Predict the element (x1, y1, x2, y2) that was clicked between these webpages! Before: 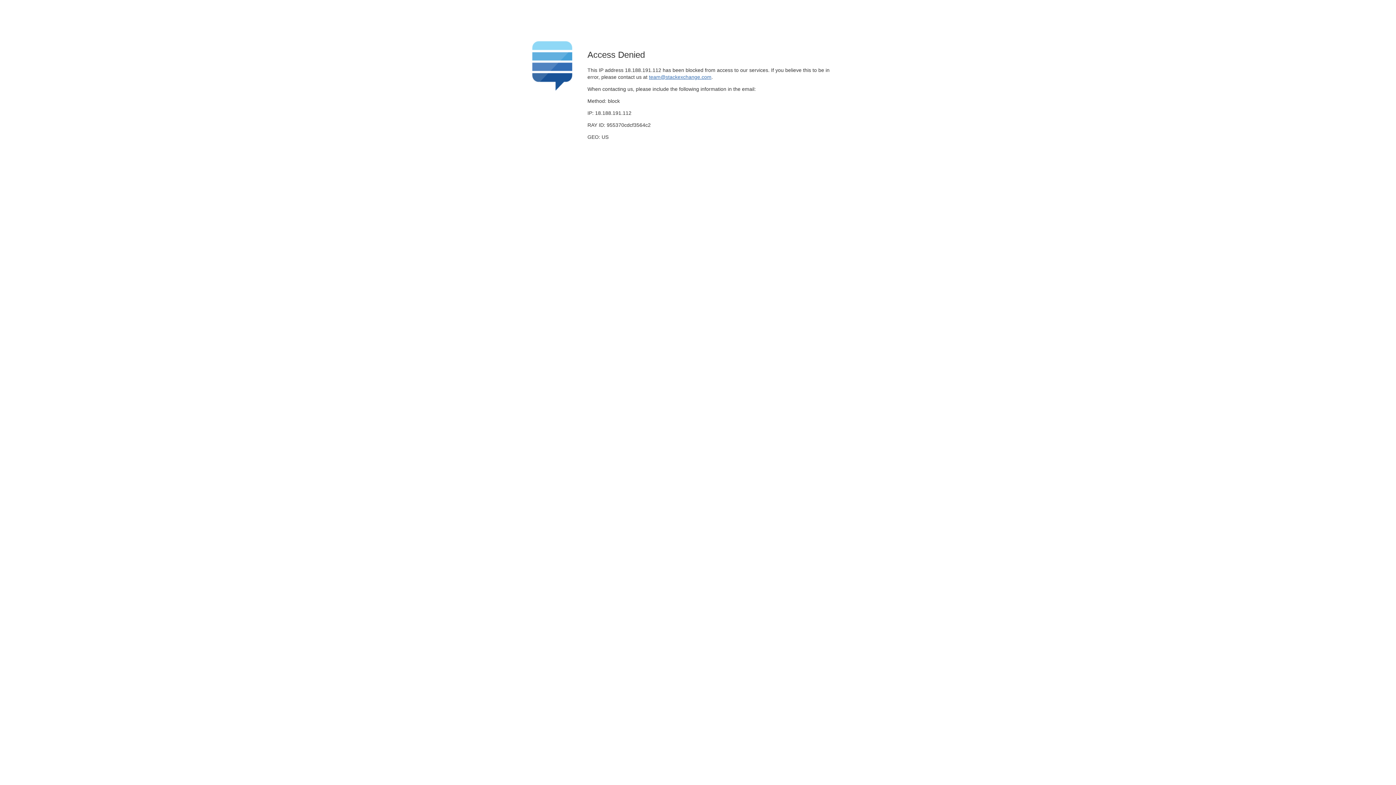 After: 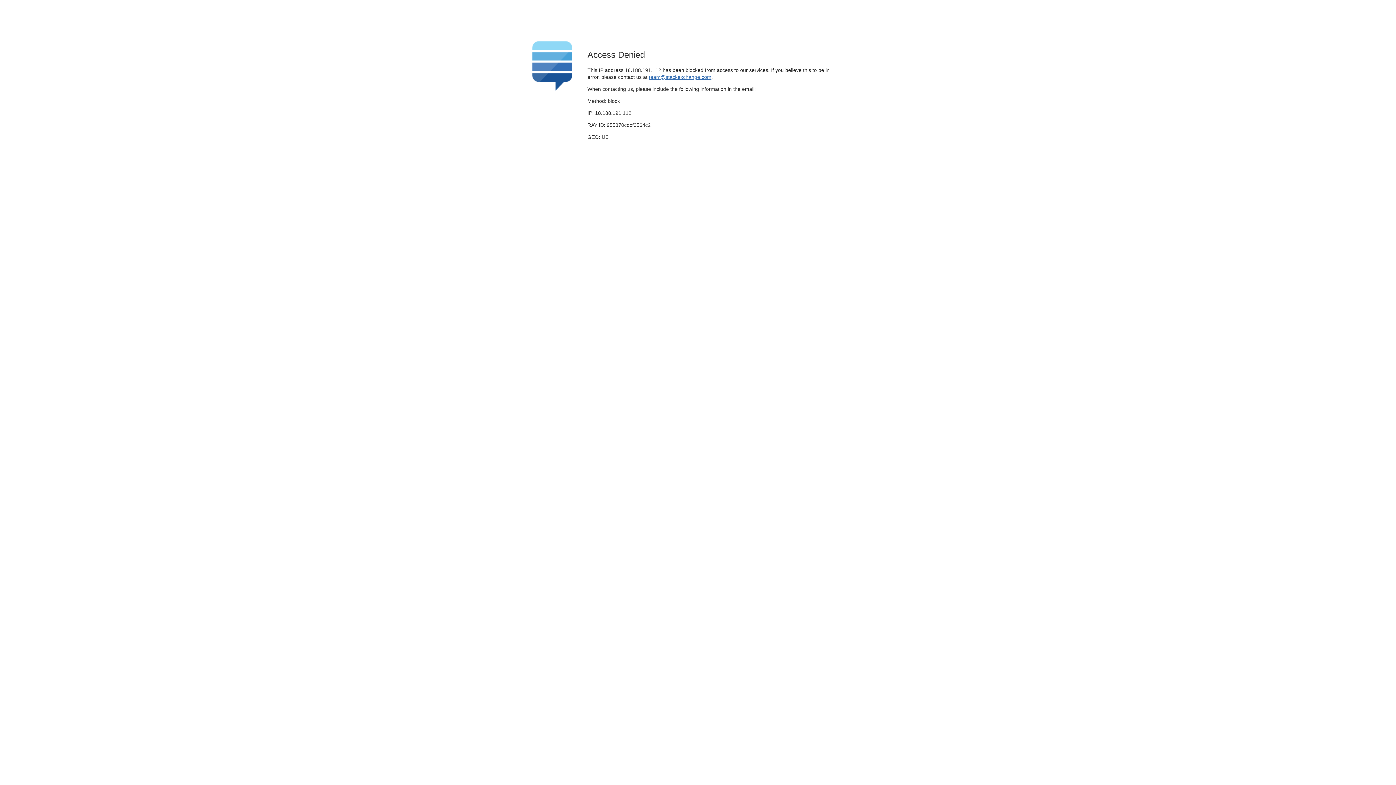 Action: label: team@stackexchange.com bbox: (649, 74, 711, 79)